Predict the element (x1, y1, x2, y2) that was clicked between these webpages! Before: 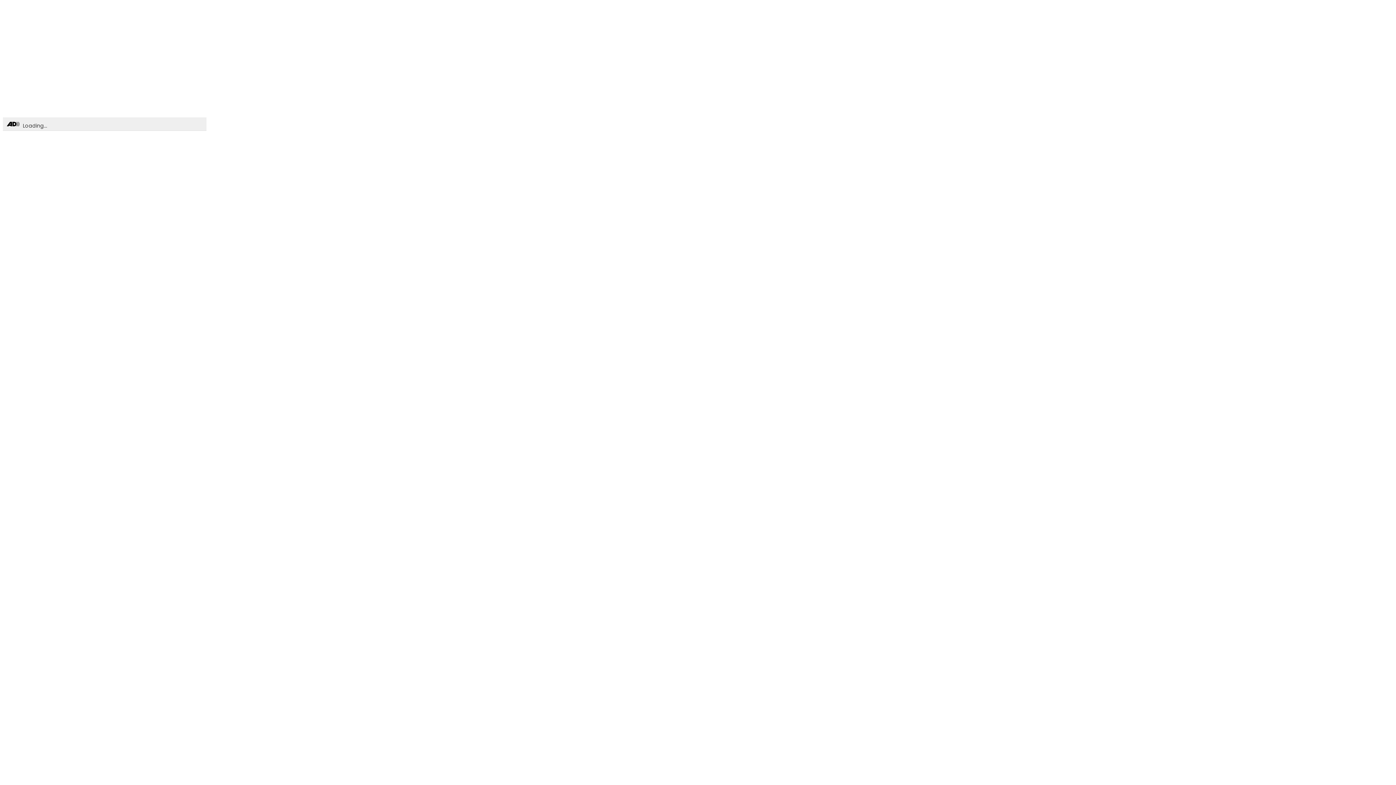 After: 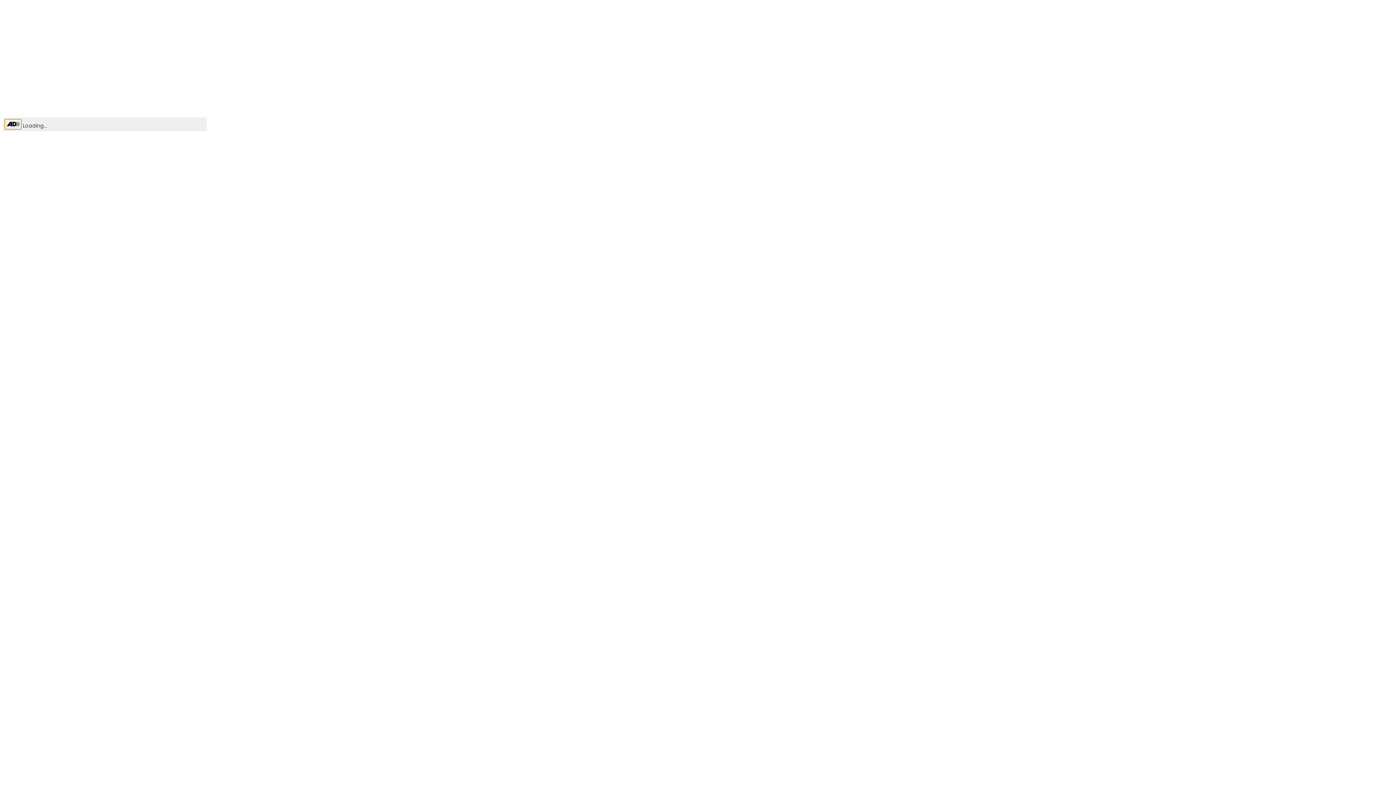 Action: bbox: (4, 119, 21, 129) label: Toggle Audio Description Controls